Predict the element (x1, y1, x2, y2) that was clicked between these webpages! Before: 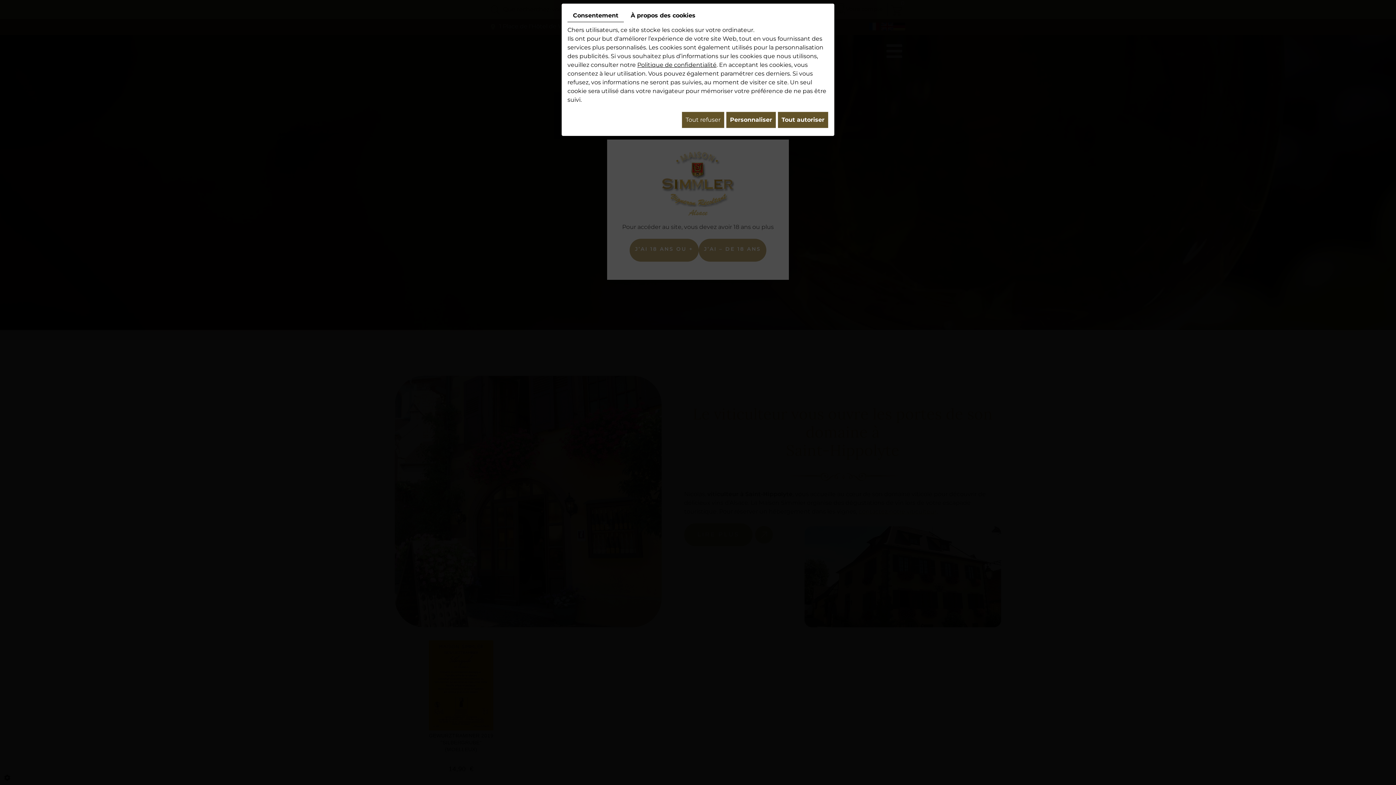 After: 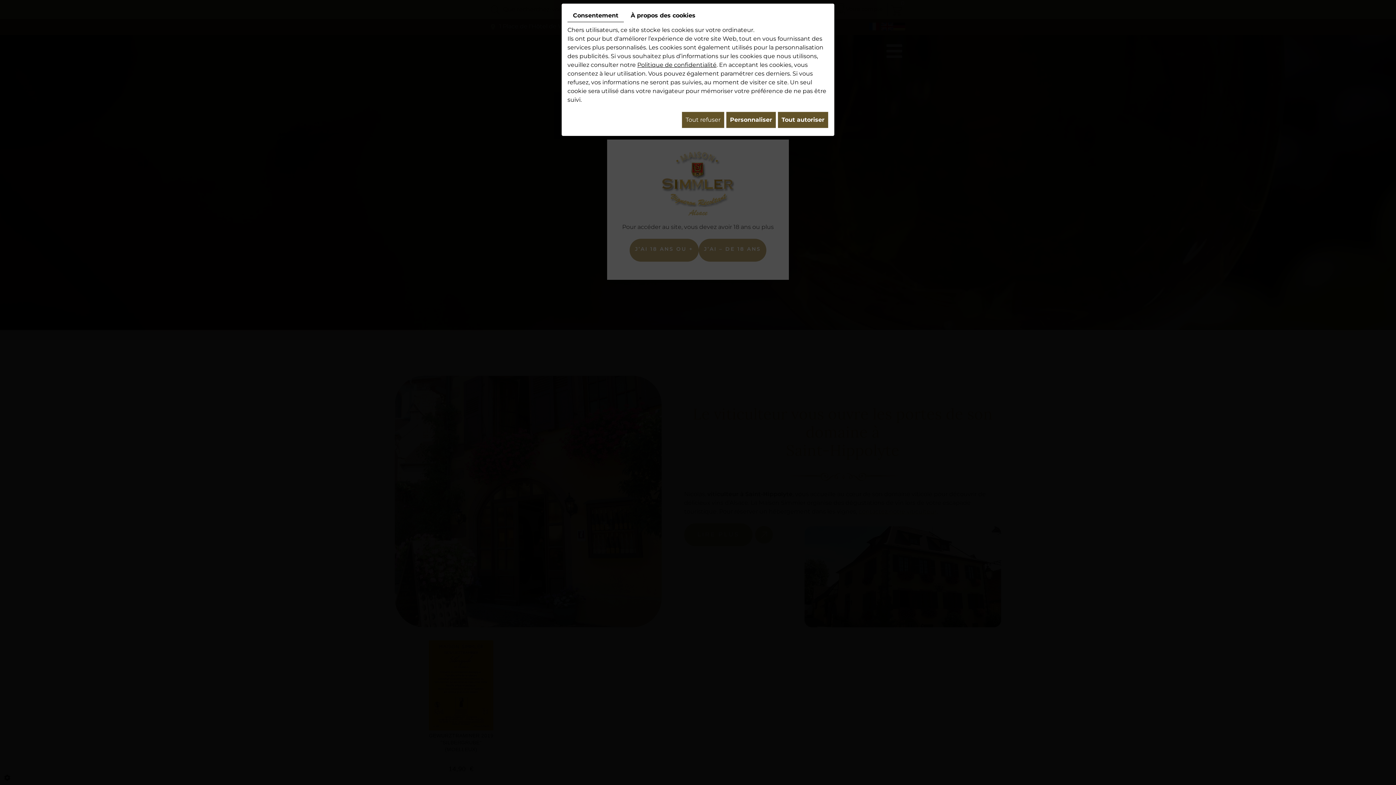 Action: bbox: (567, 9, 624, 22) label: Consentement